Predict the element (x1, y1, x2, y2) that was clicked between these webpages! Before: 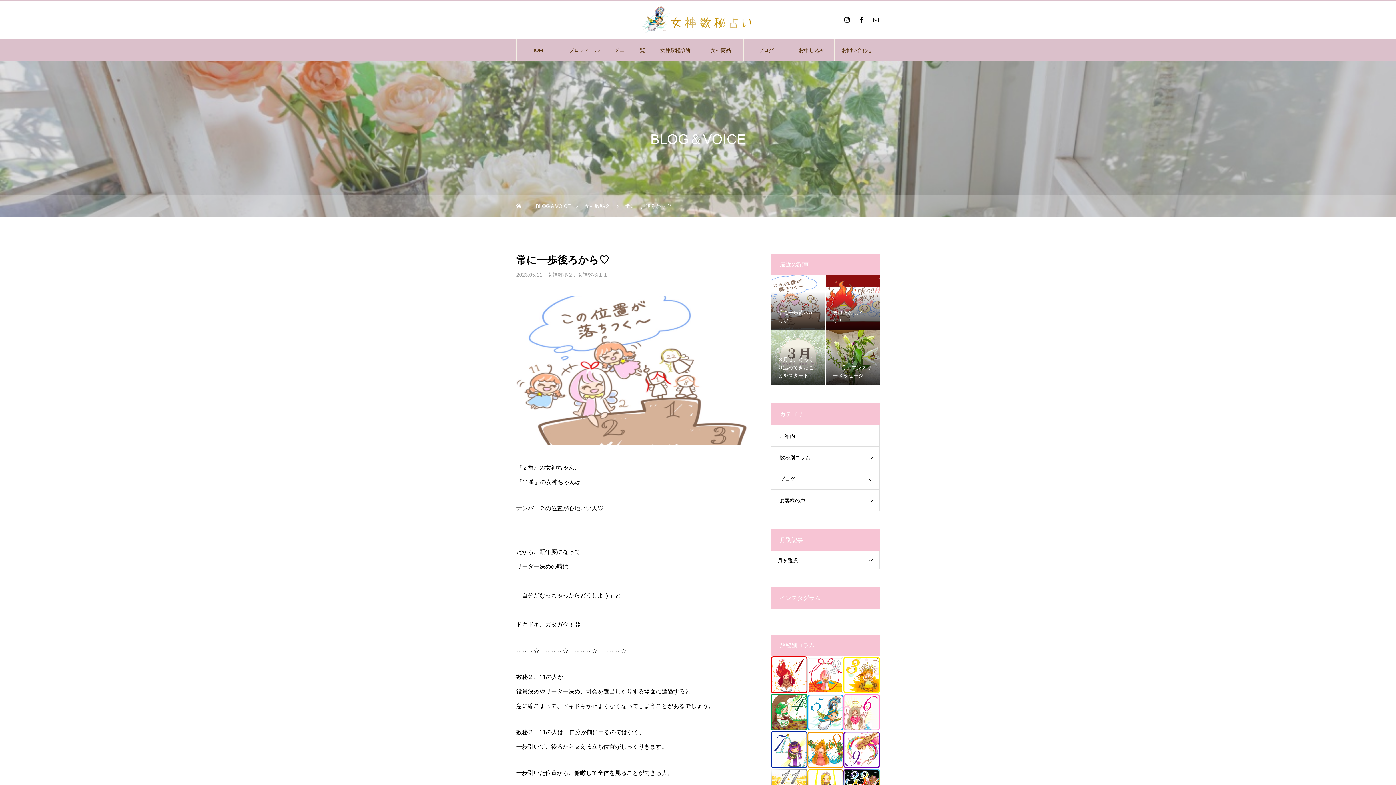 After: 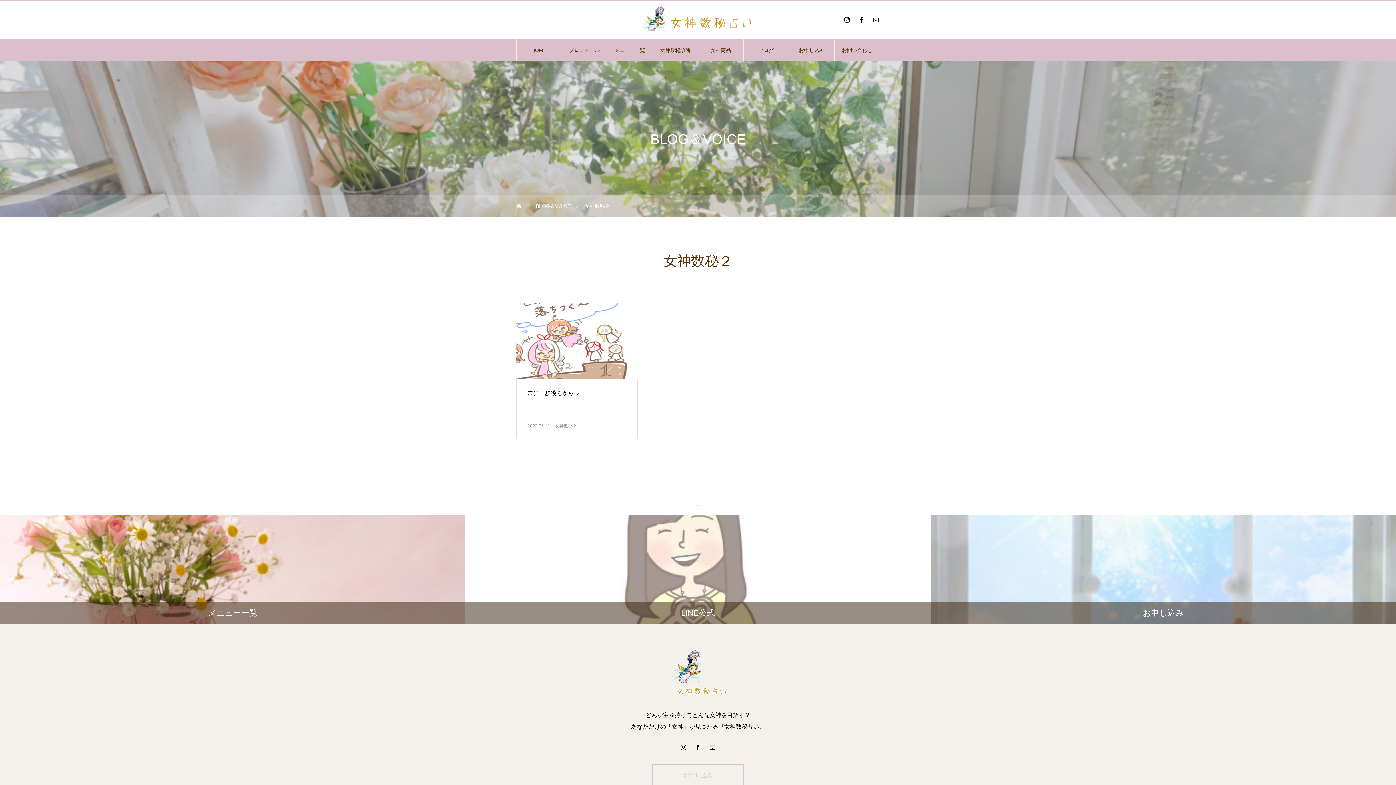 Action: label: 女神数秘２ bbox: (584, 195, 610, 217)